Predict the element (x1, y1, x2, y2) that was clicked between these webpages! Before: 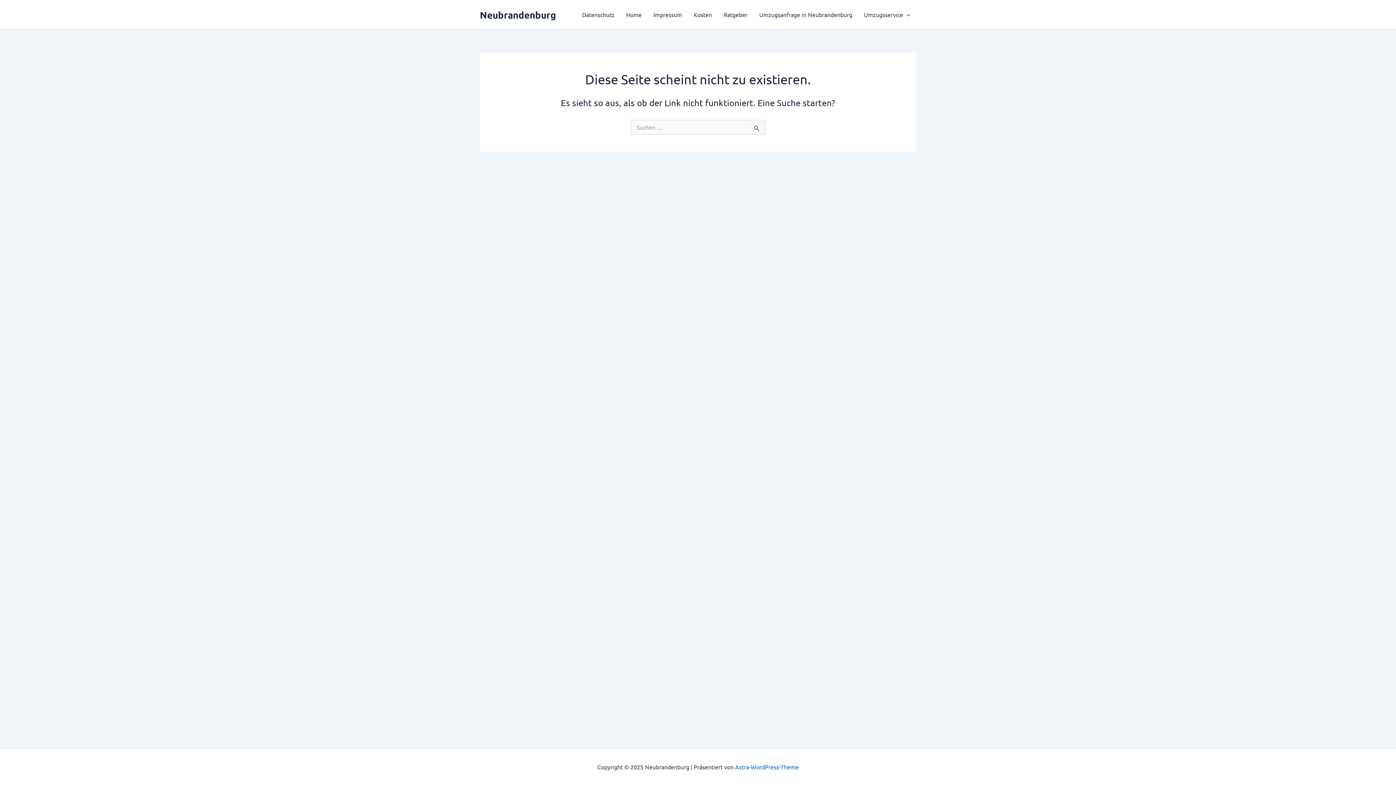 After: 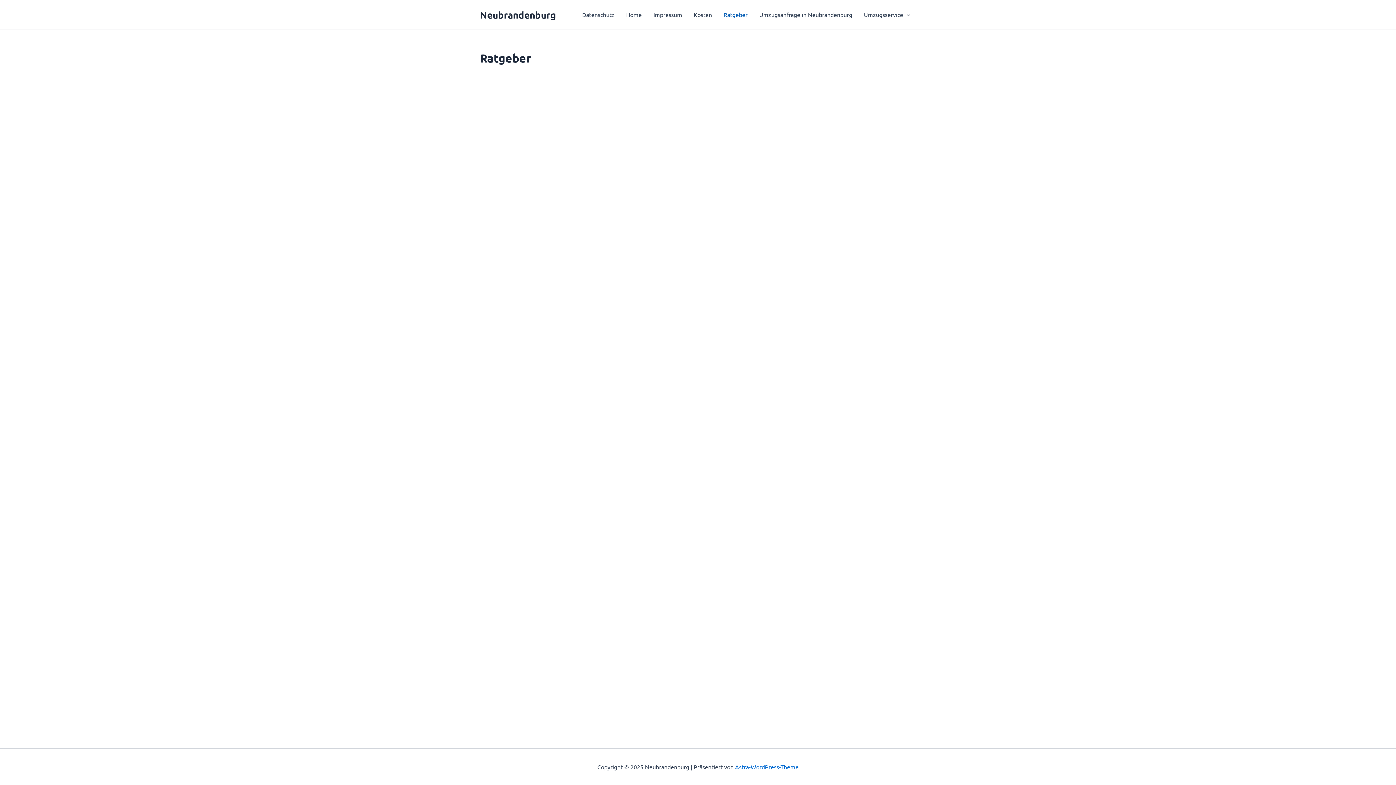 Action: label: Ratgeber bbox: (717, 0, 753, 29)